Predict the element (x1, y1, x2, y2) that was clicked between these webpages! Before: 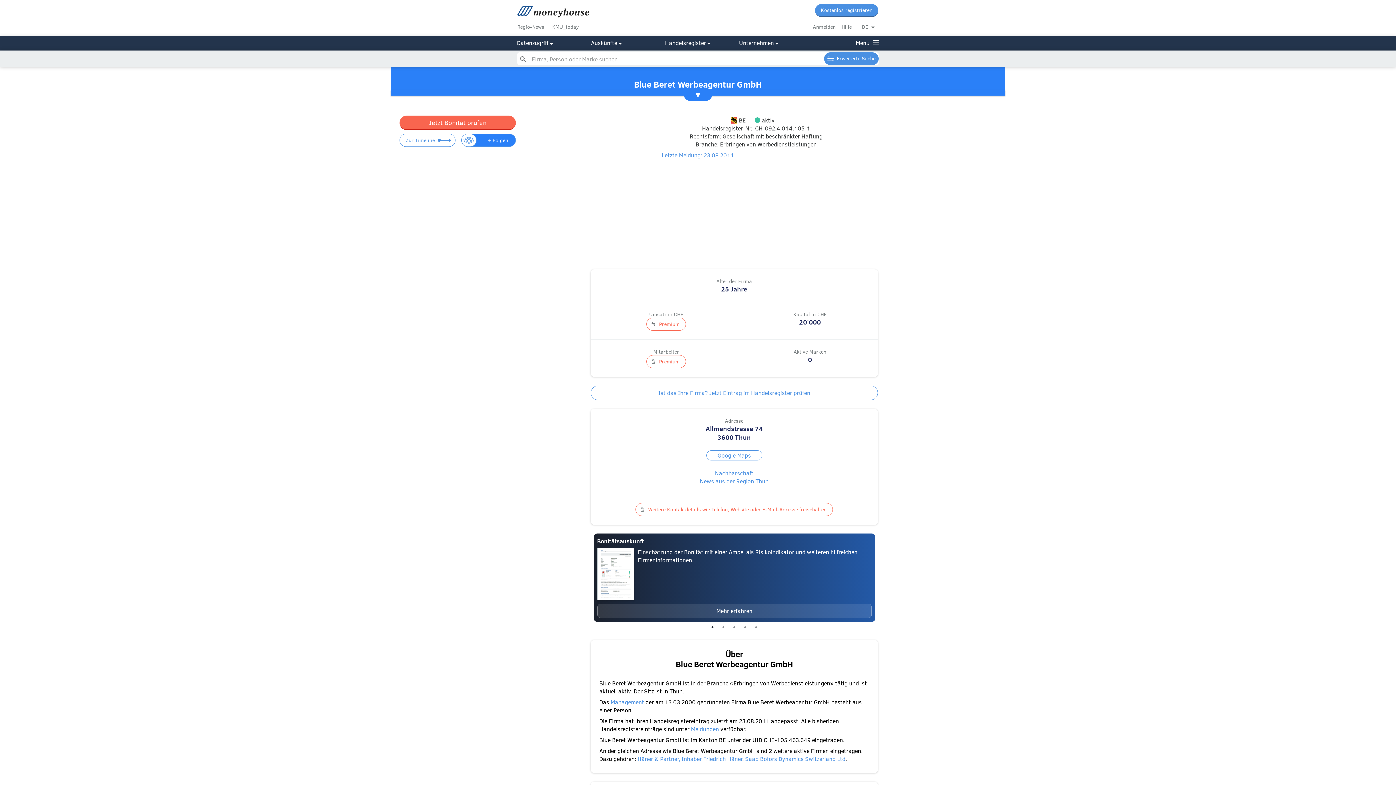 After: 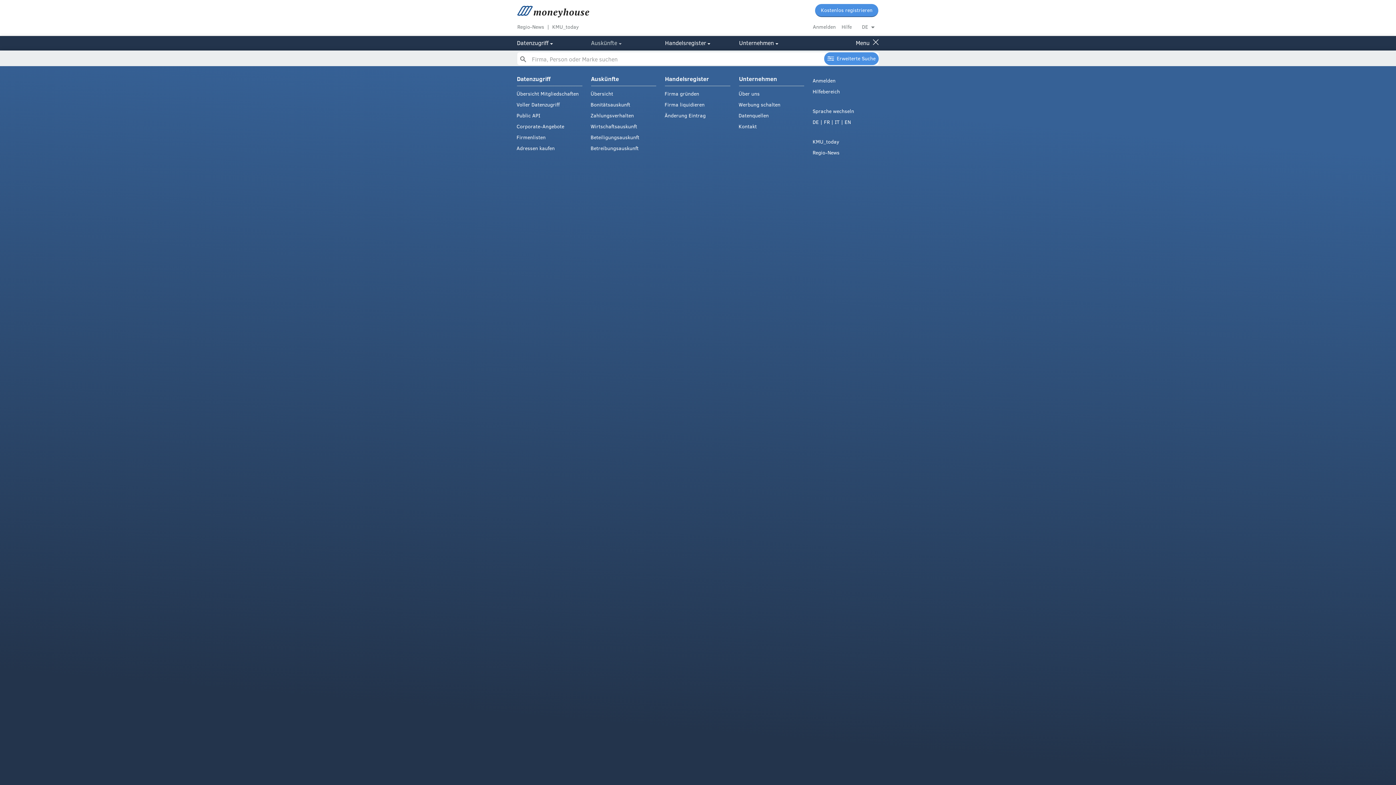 Action: label: Auskünfte bbox: (591, 35, 617, 49)